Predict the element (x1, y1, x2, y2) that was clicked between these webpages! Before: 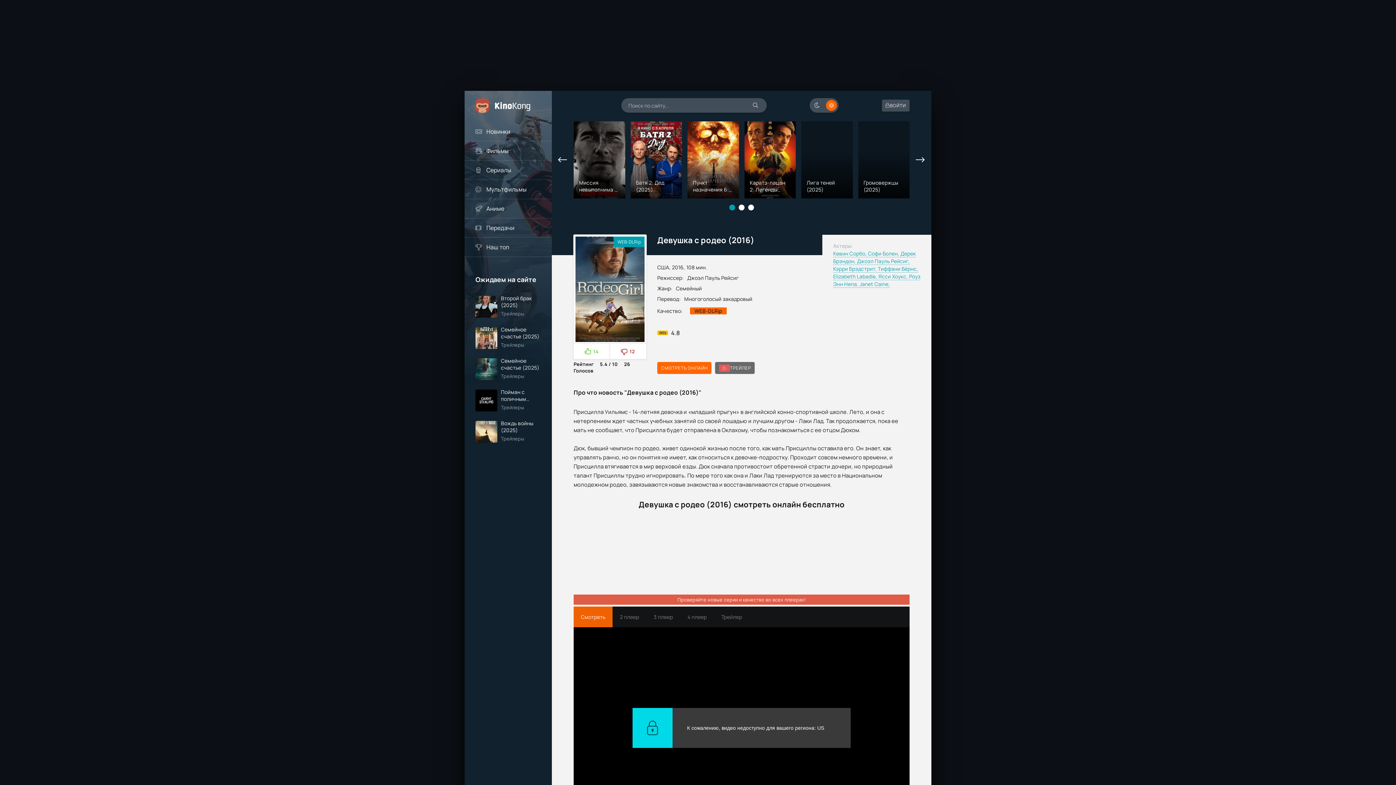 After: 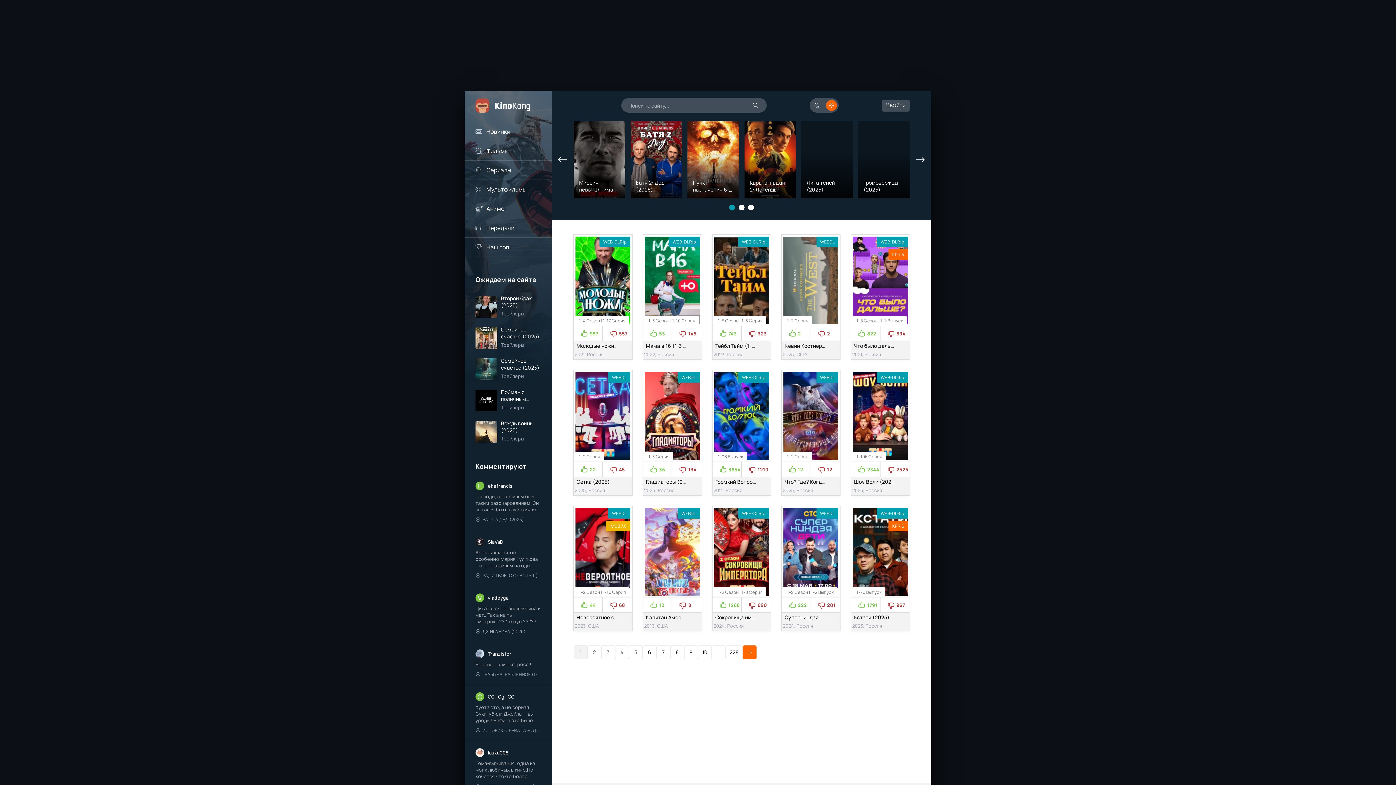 Action: label: Передачи bbox: (464, 218, 552, 237)